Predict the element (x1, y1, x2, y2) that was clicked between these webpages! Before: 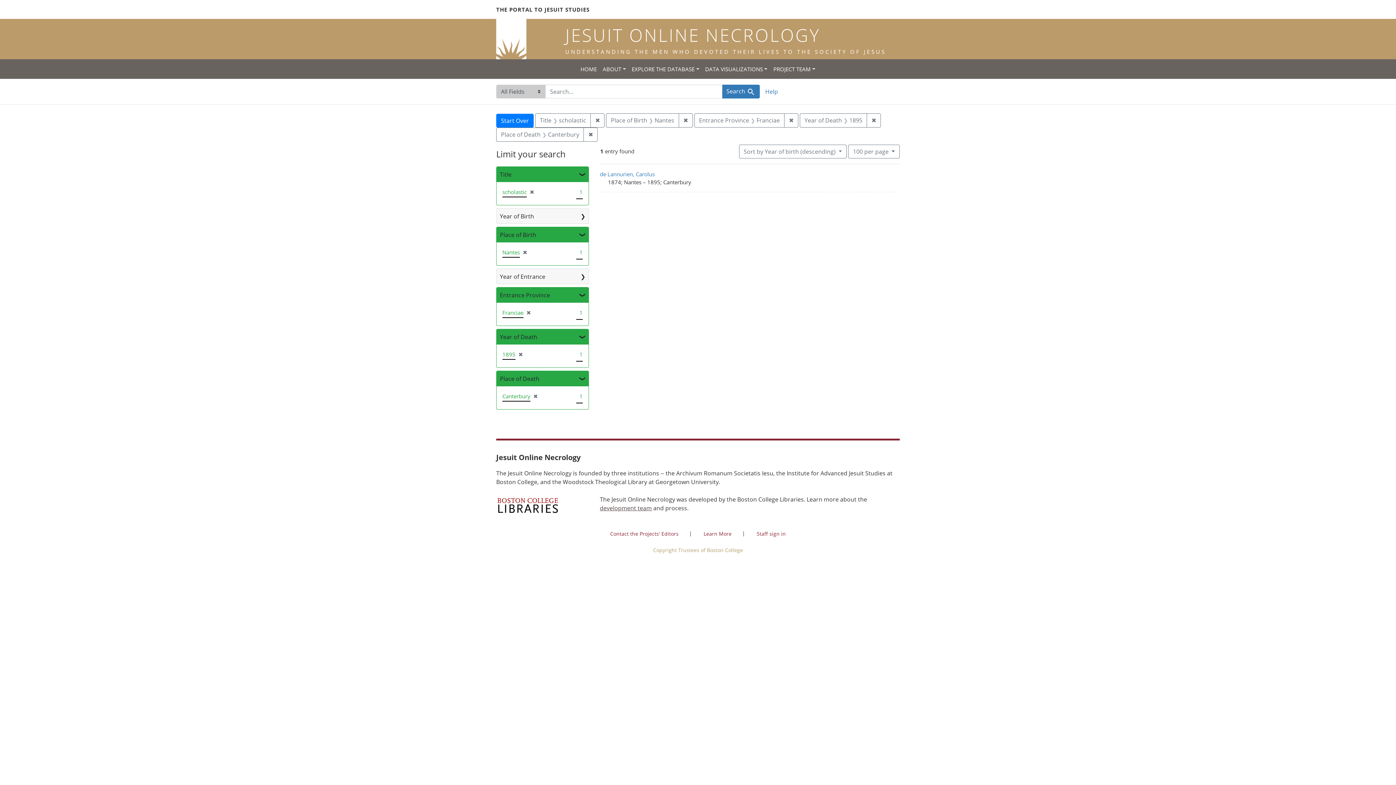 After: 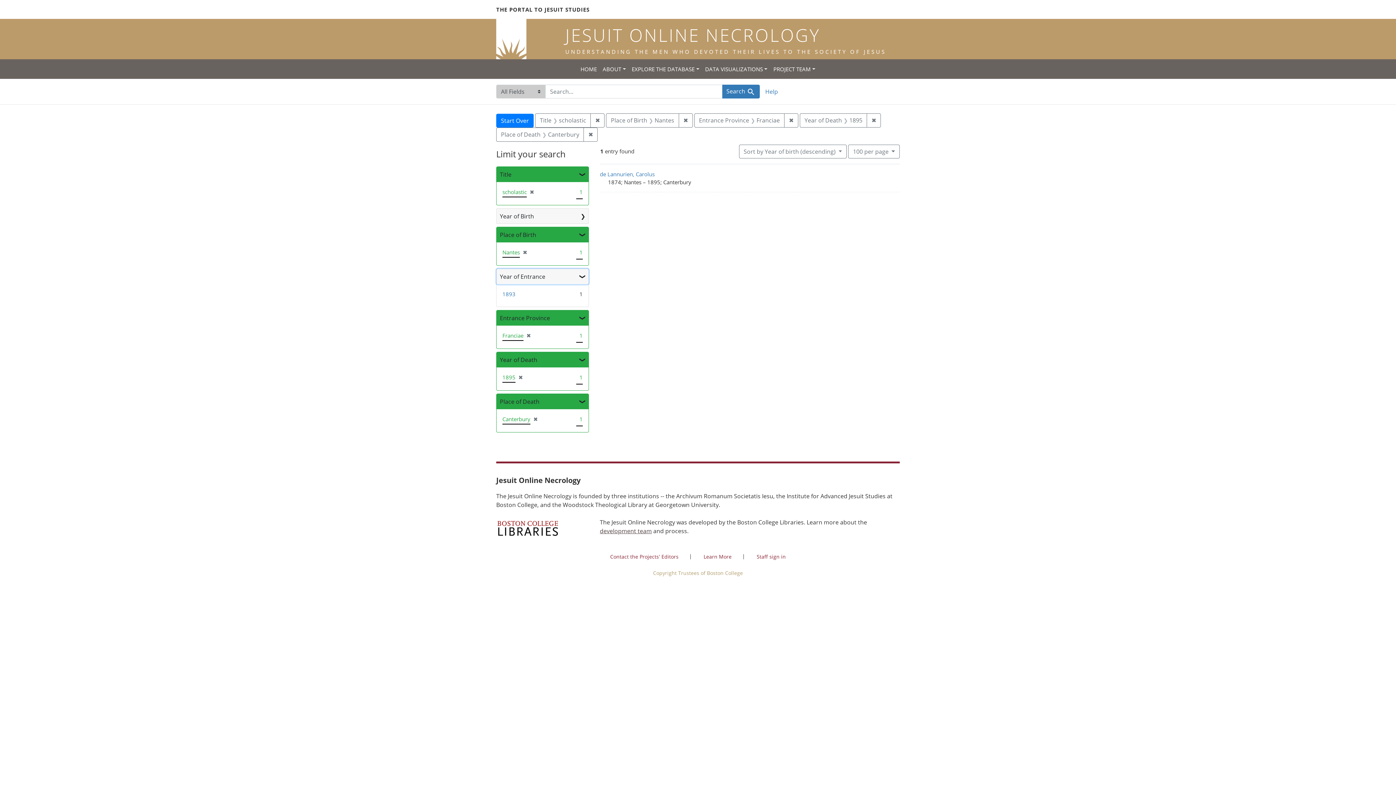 Action: bbox: (496, 269, 588, 284) label: Year of Entrance